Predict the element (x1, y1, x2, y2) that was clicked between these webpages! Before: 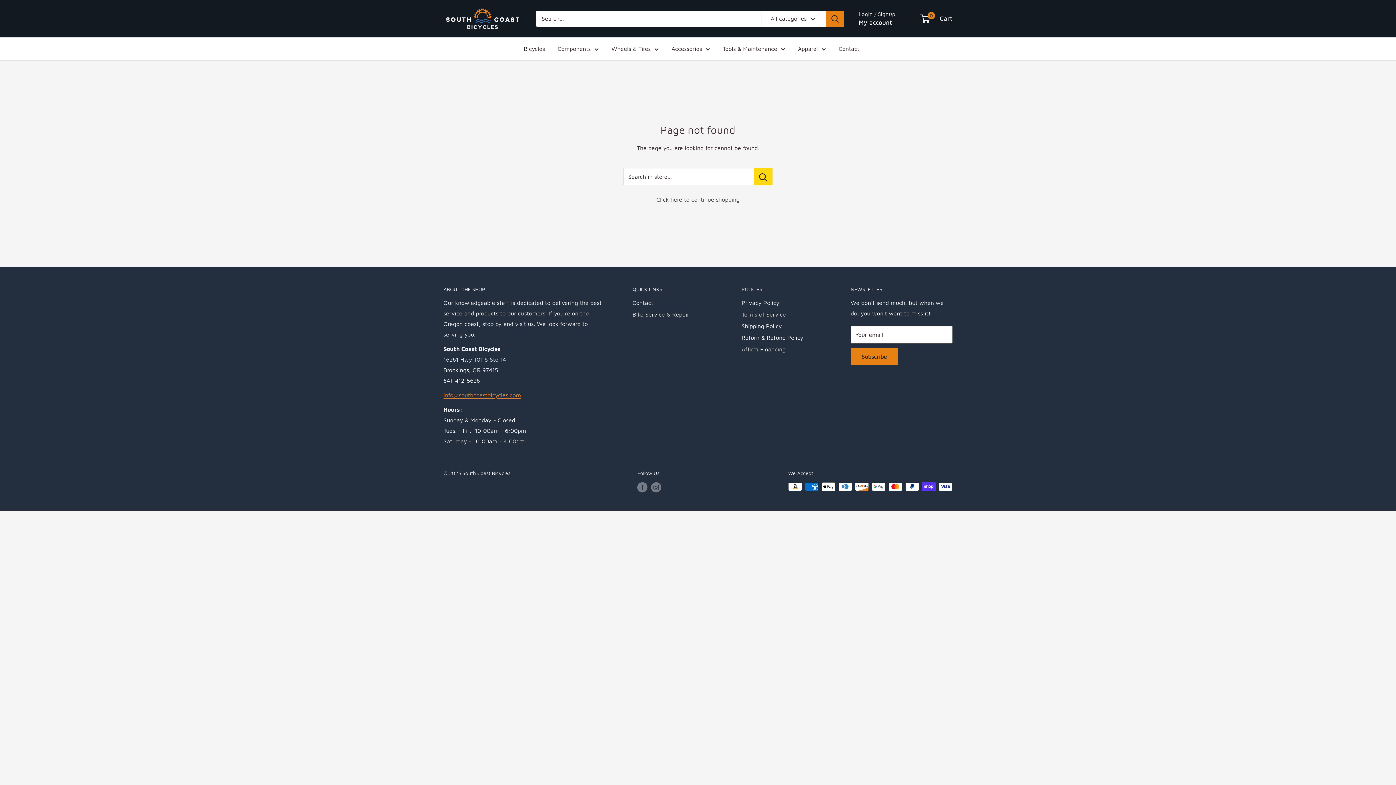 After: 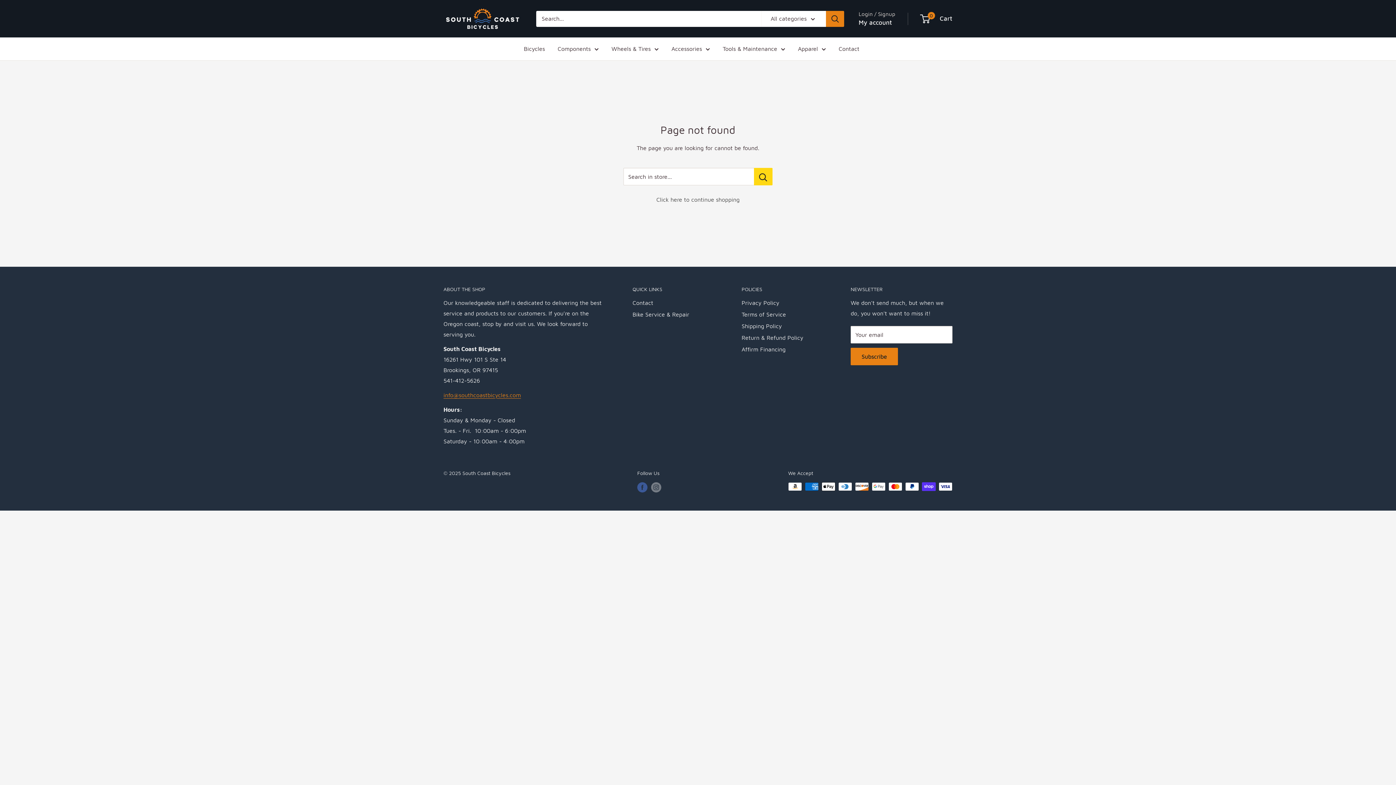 Action: bbox: (637, 482, 647, 492) label: Follow us on Facebook